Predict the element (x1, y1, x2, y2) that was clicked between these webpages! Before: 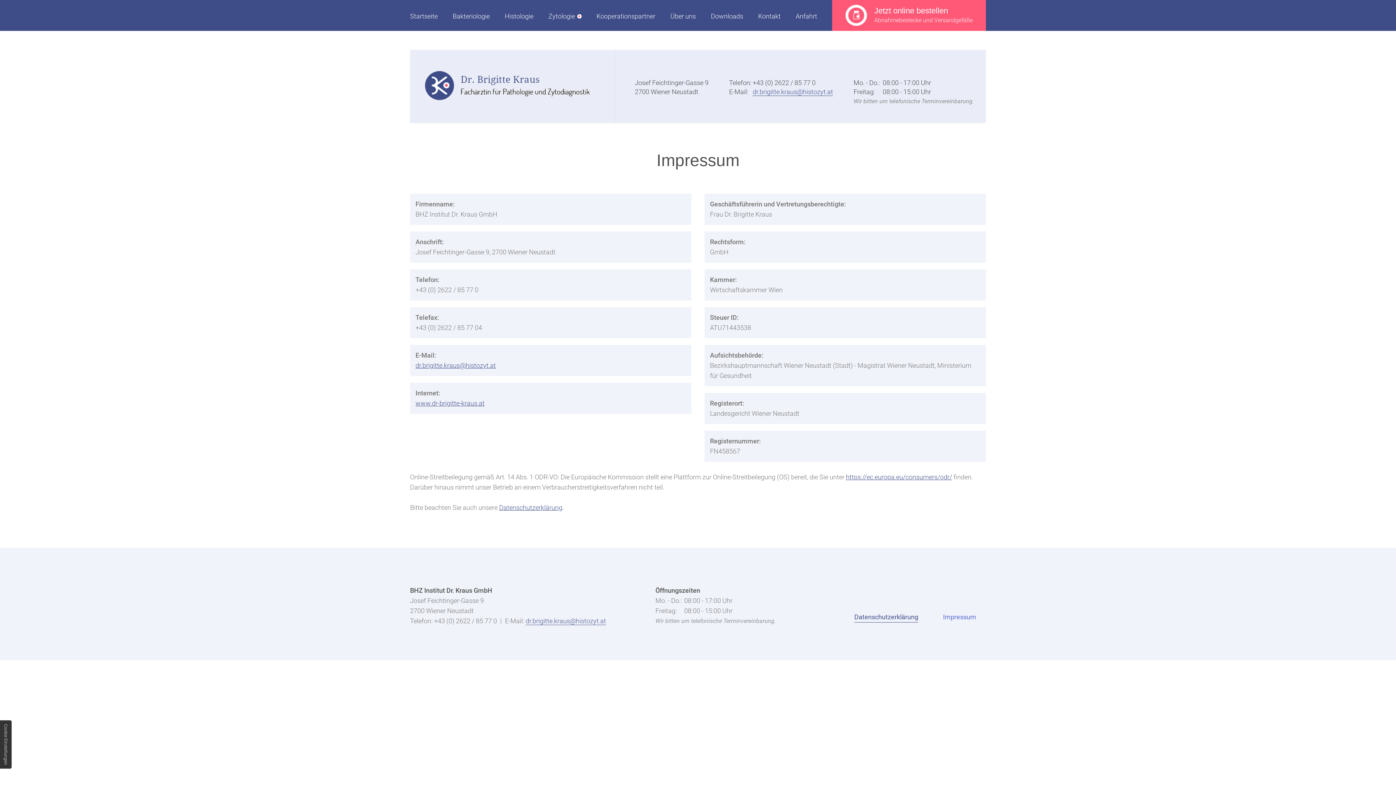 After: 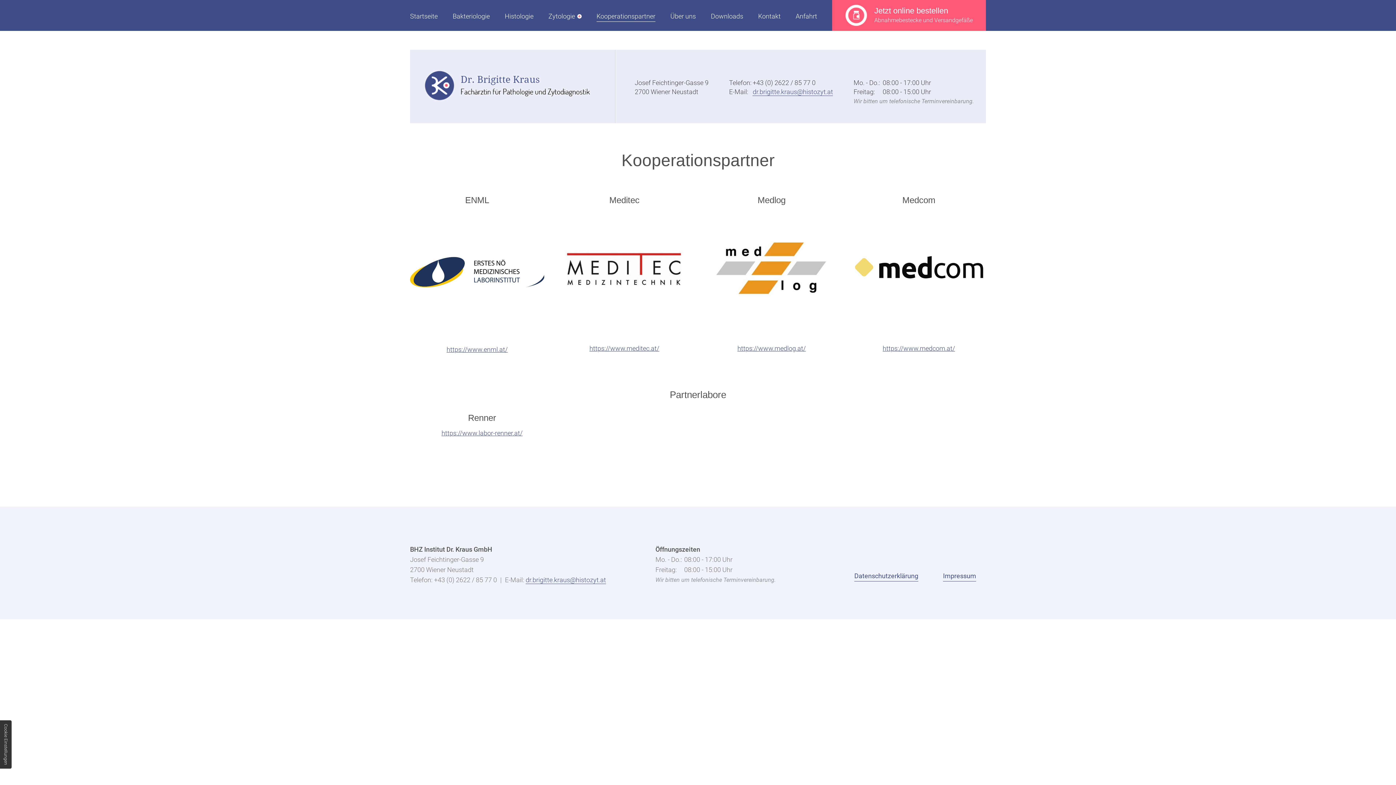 Action: bbox: (596, 11, 655, 21) label: Kooperationspartner